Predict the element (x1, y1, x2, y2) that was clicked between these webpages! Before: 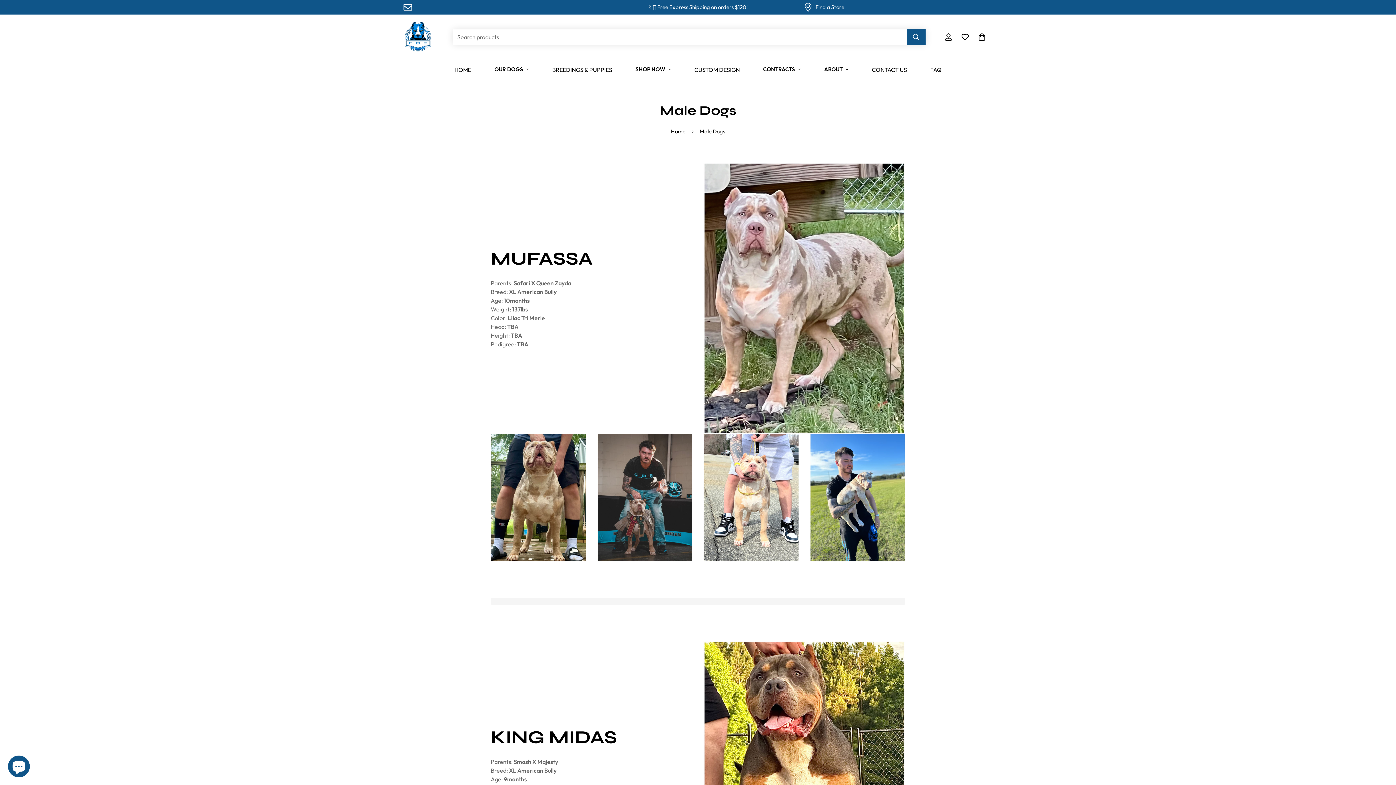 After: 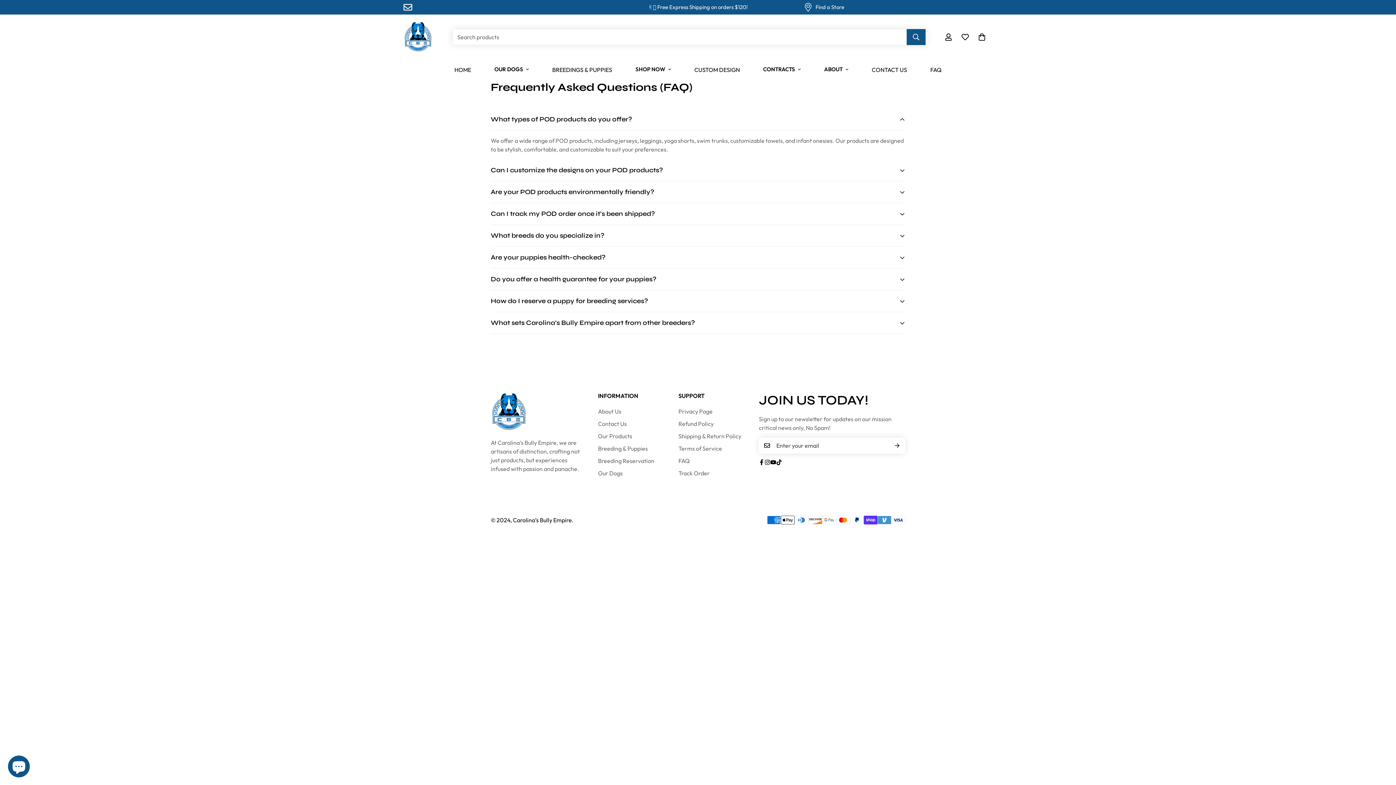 Action: label: FAQ bbox: (918, 59, 953, 79)